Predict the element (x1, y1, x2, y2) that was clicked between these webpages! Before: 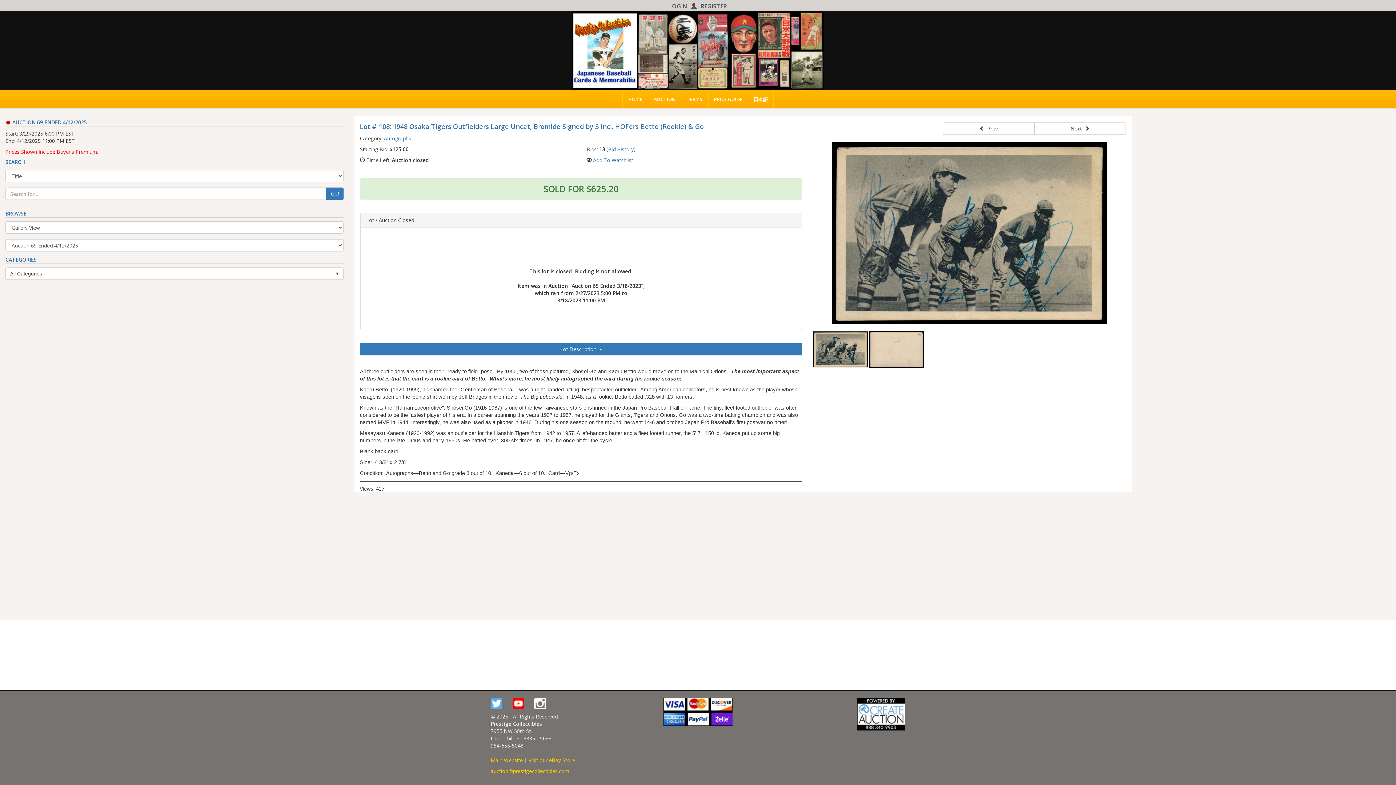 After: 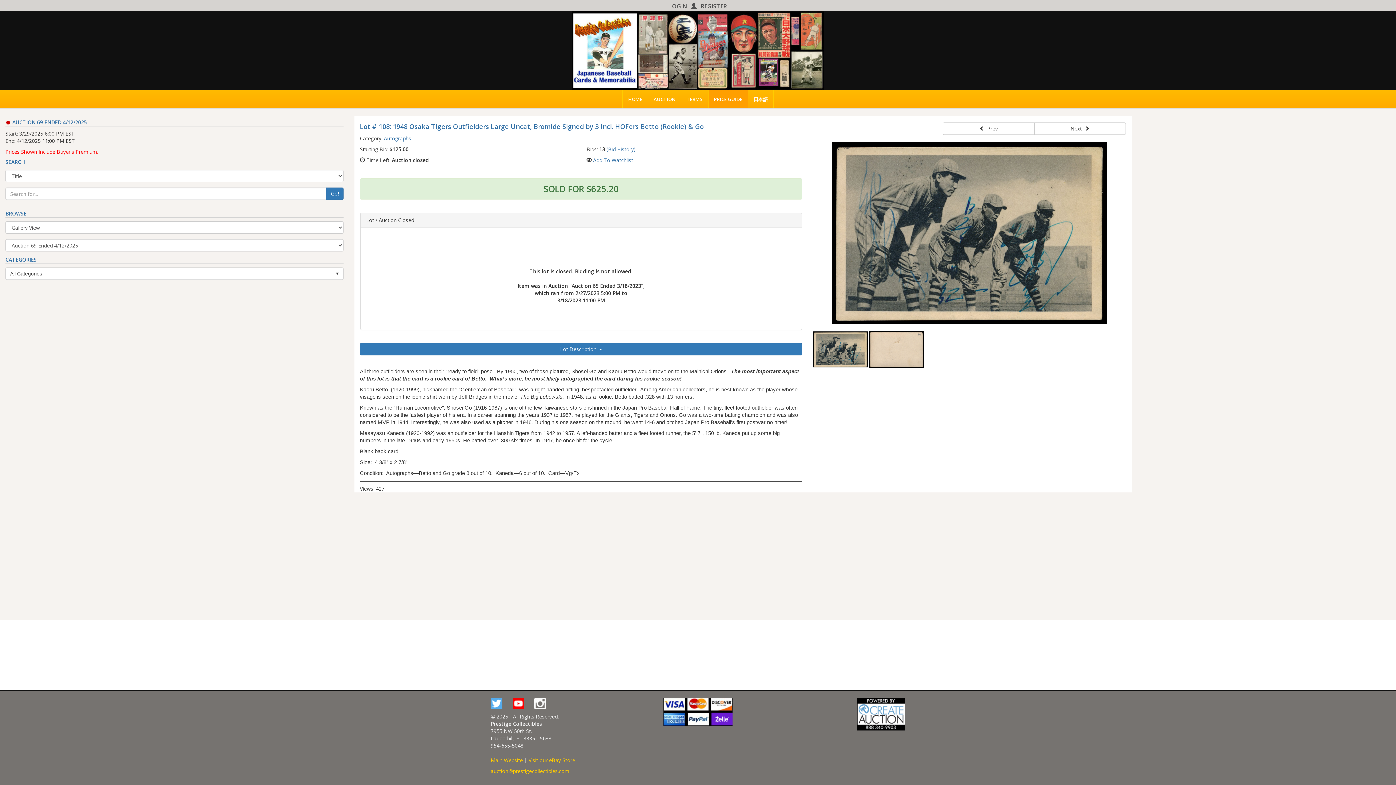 Action: label: PRICE GUIDE bbox: (708, 90, 748, 108)